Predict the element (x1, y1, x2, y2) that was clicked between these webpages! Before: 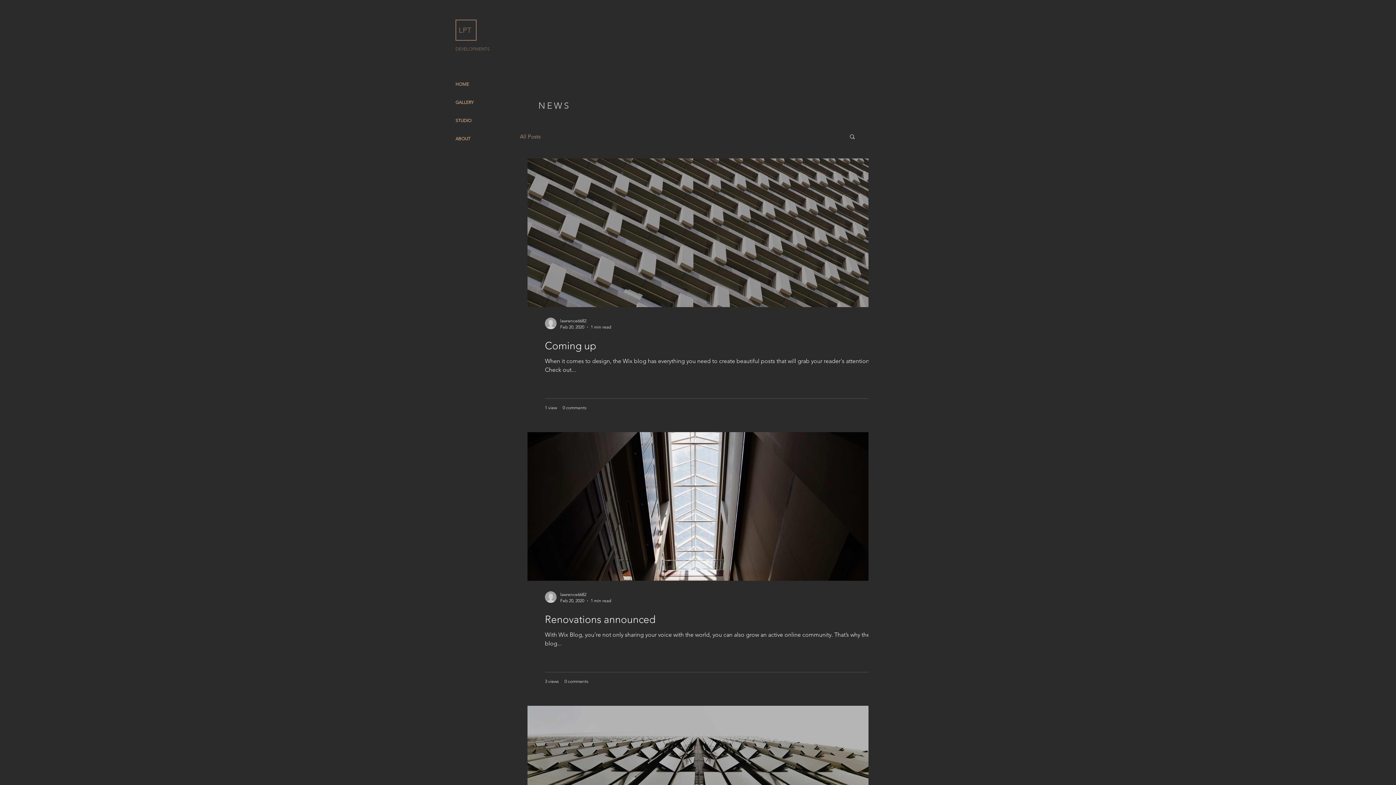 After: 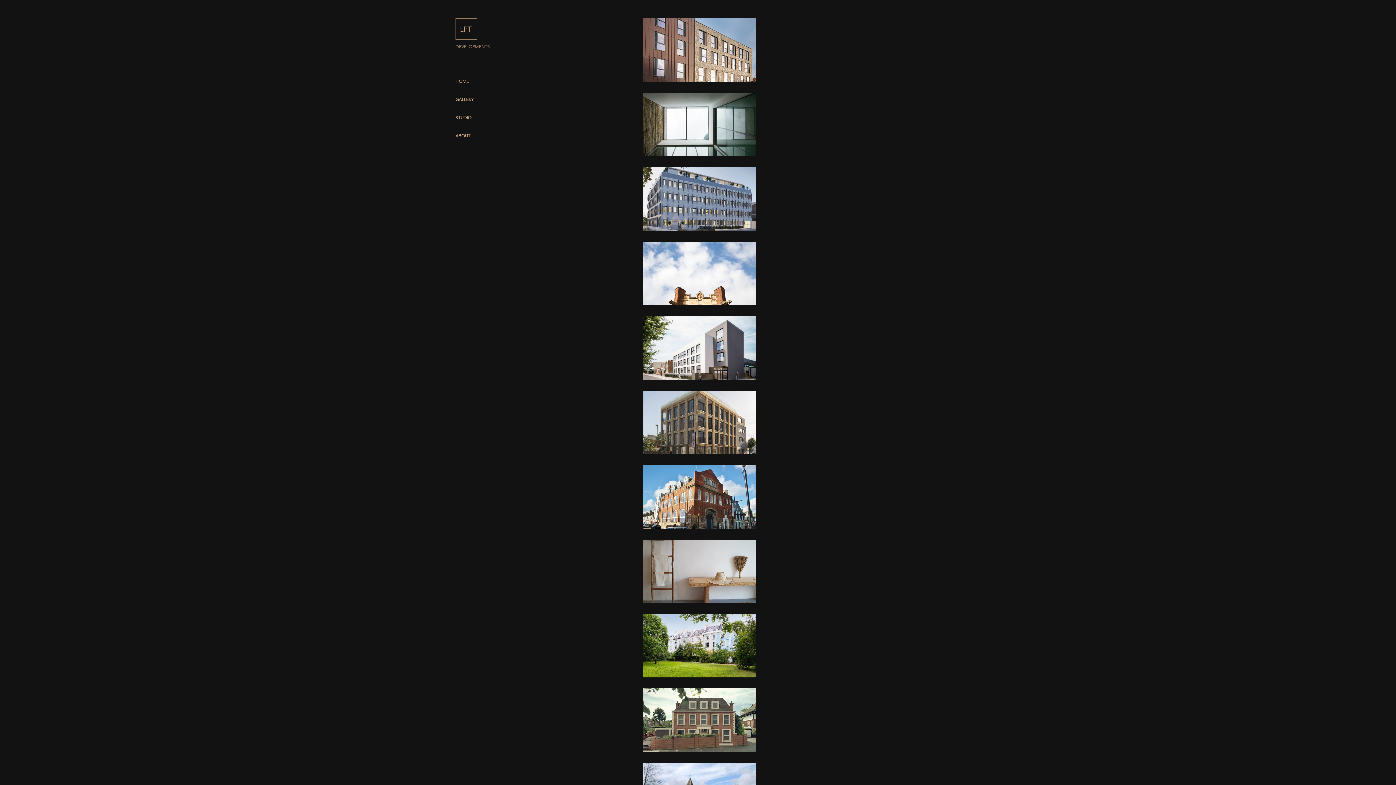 Action: bbox: (455, 93, 492, 111) label: GALLERY